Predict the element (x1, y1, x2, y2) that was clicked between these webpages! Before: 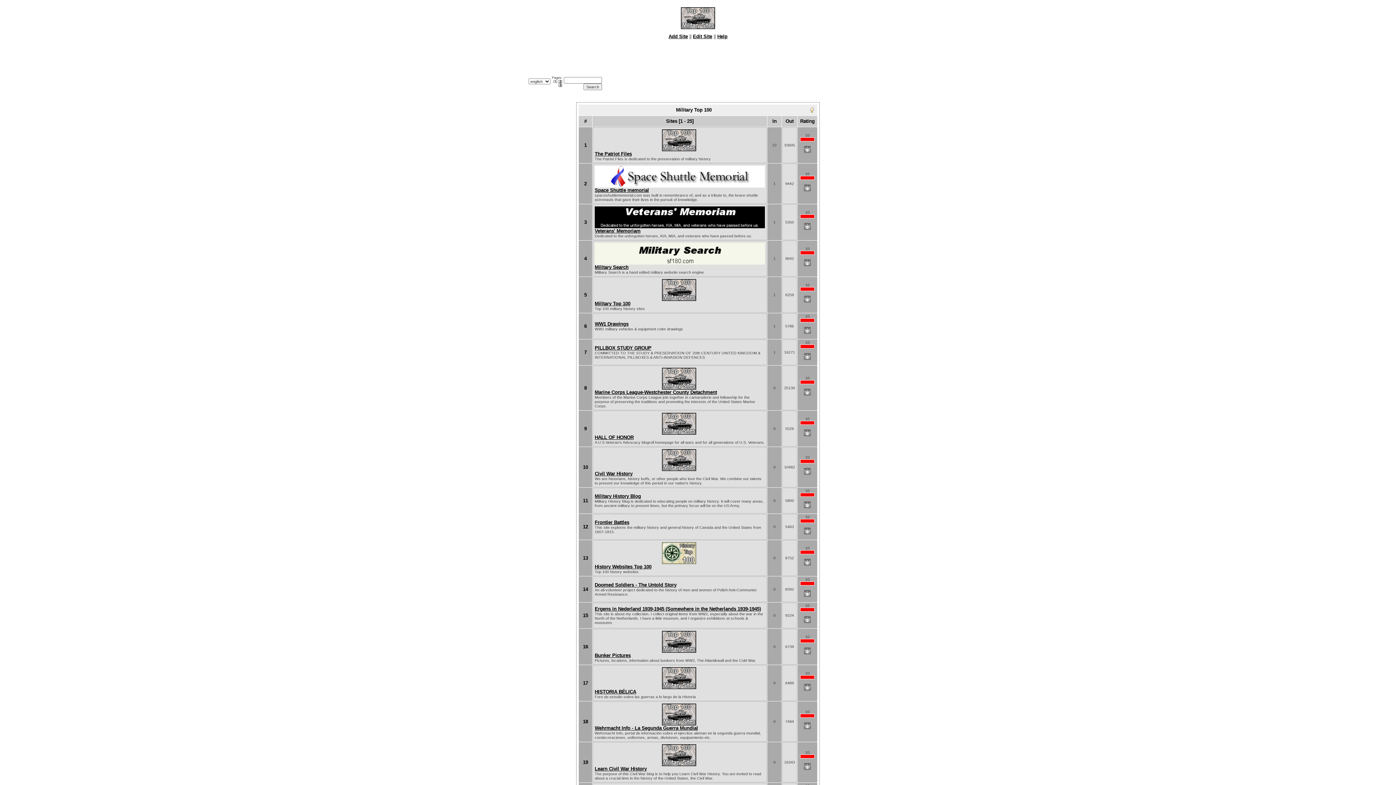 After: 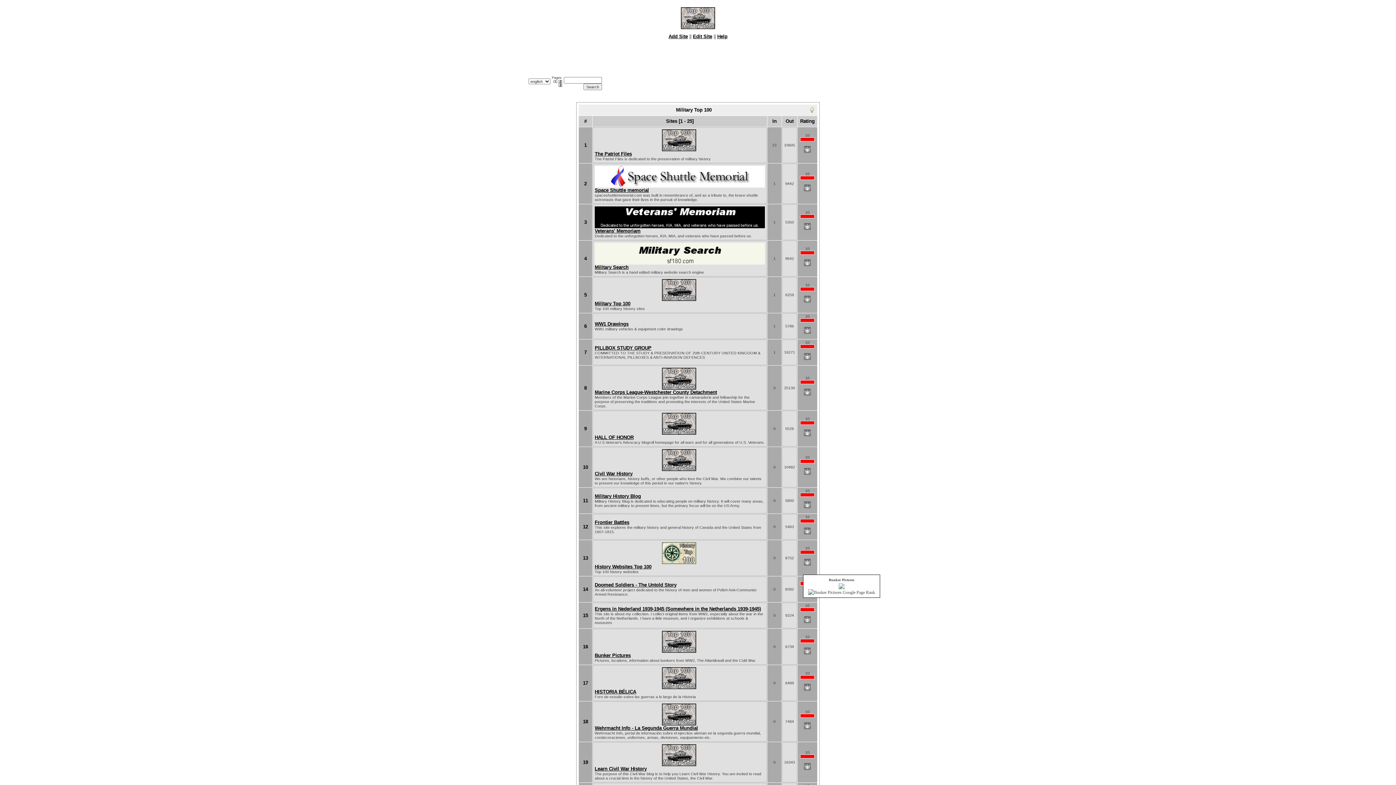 Action: bbox: (804, 651, 811, 655)